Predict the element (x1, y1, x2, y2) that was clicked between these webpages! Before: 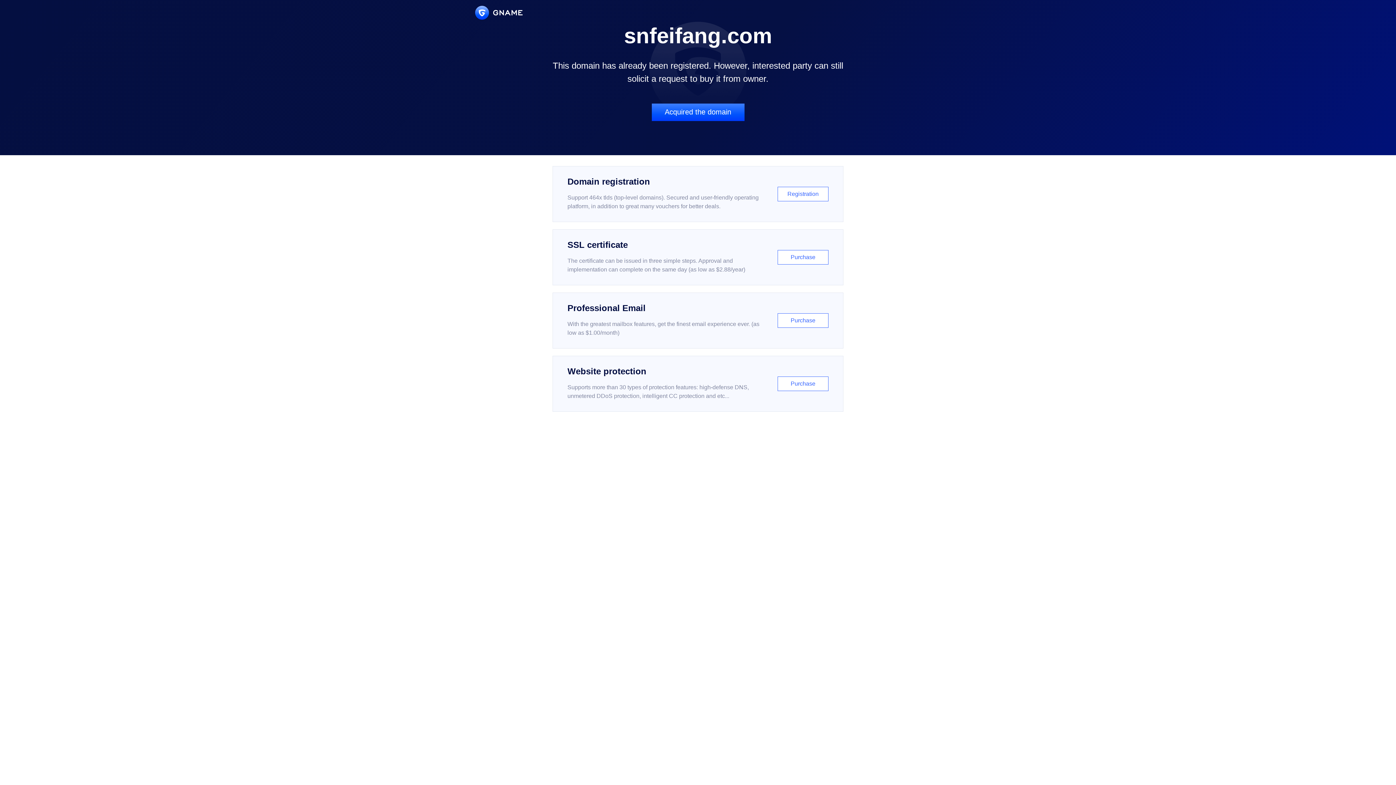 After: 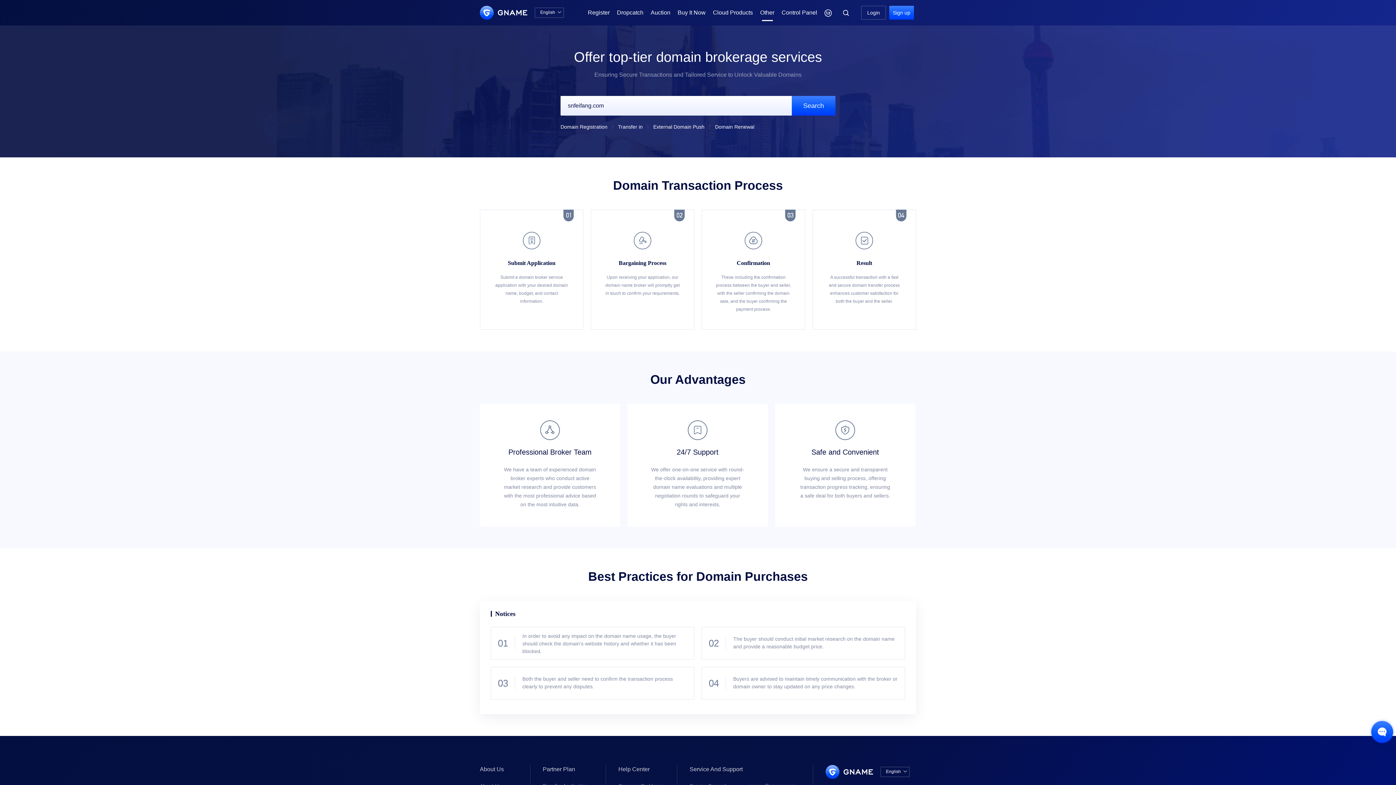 Action: label: Acquired the domain bbox: (651, 103, 744, 121)